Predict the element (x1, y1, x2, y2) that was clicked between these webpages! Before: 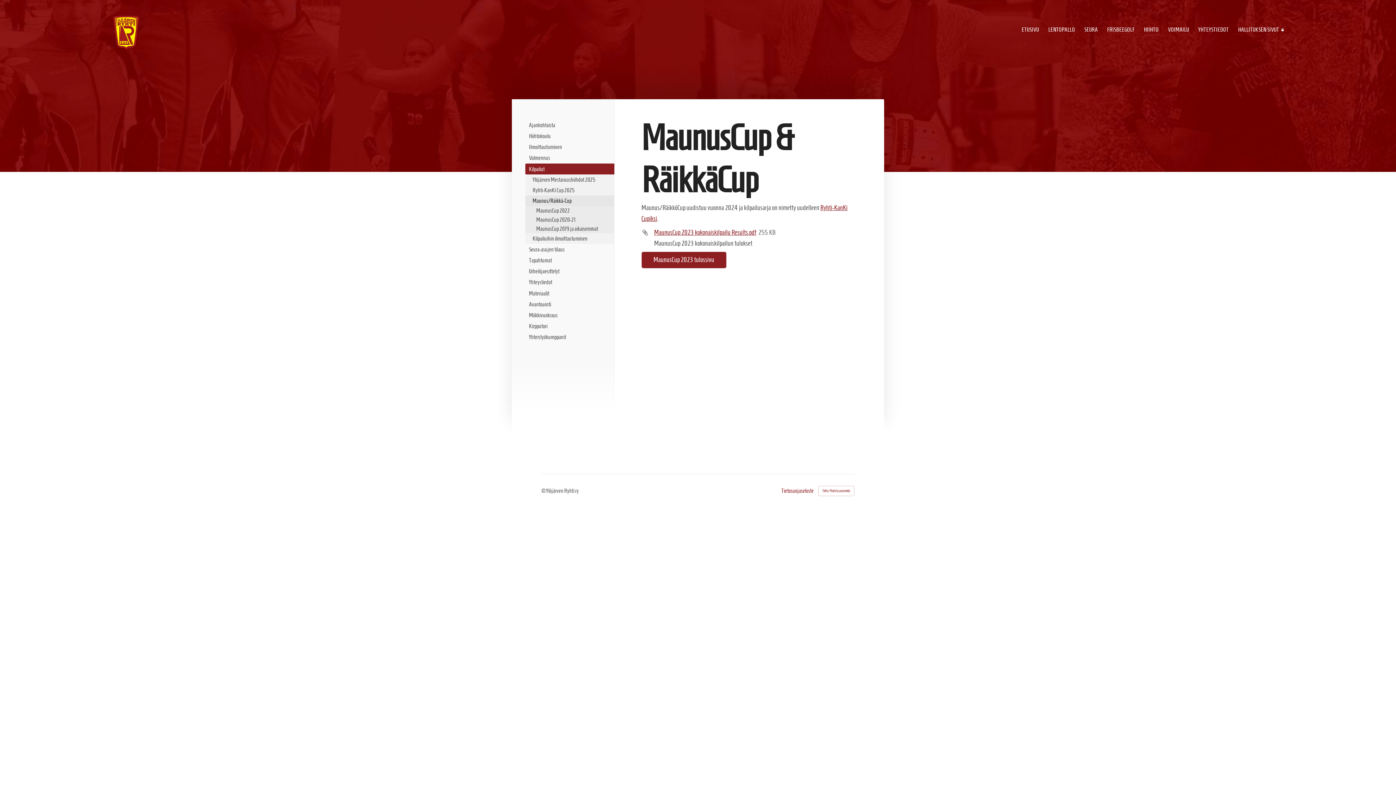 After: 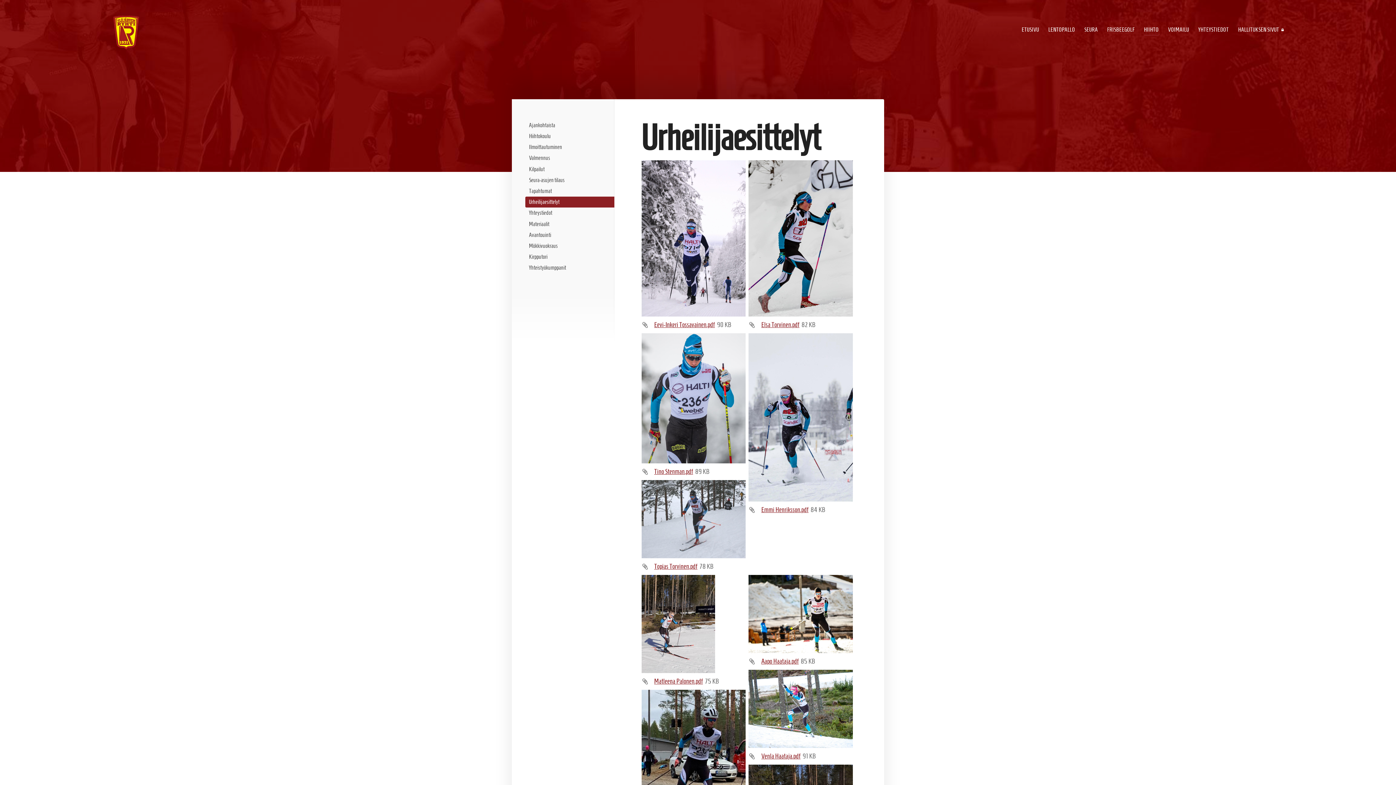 Action: bbox: (525, 266, 614, 277) label: Urheilijaesittelyt